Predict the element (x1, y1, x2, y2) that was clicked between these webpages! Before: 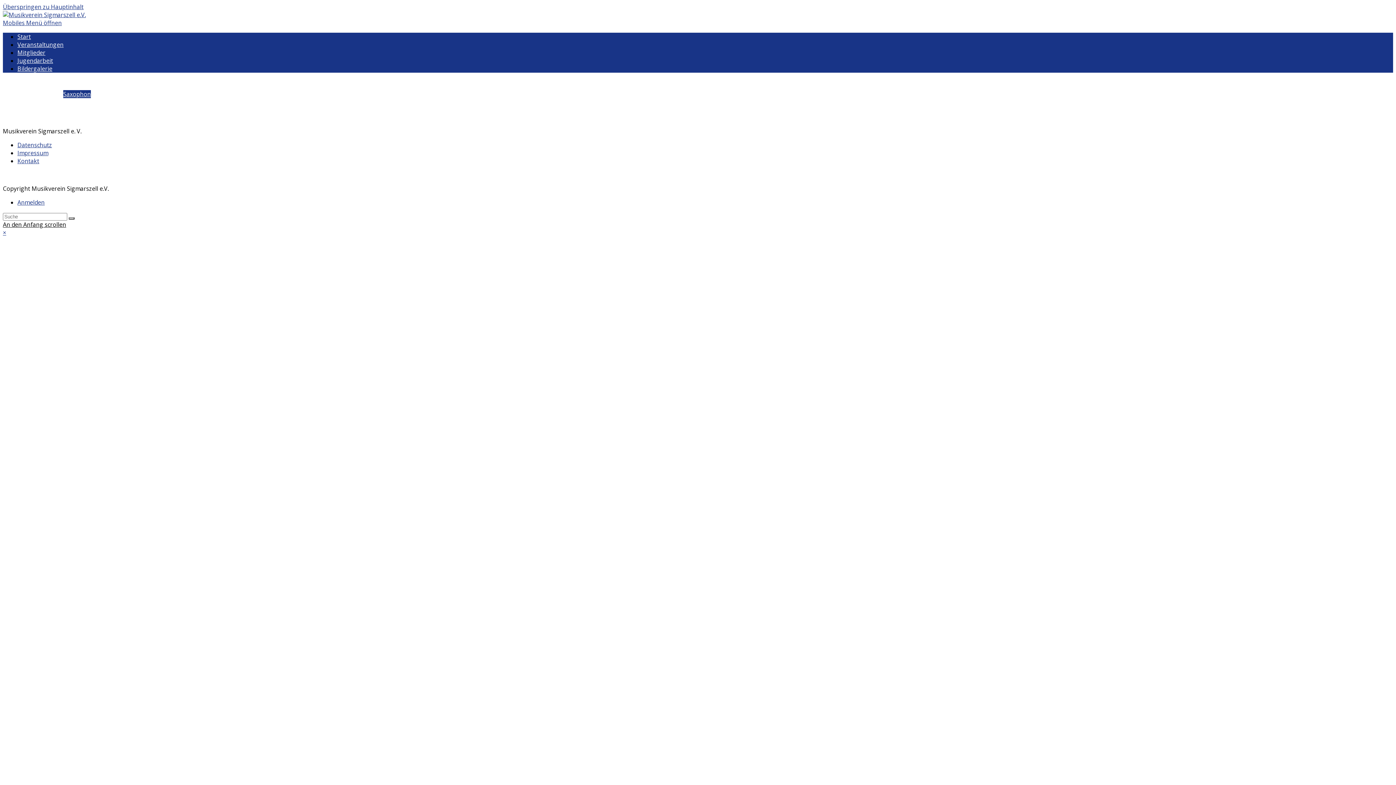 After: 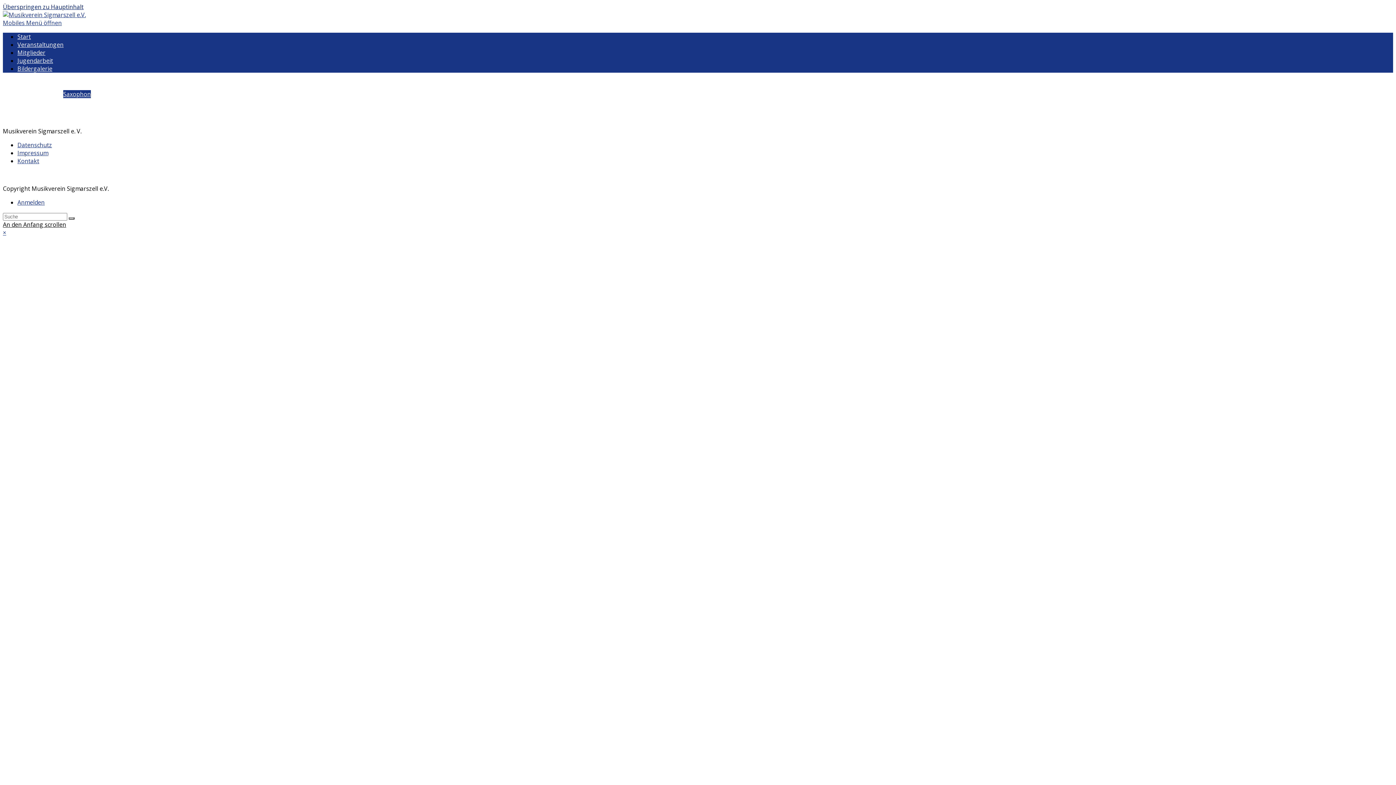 Action: bbox: (2, 2, 83, 10) label: Überspringen zu Hauptinhalt